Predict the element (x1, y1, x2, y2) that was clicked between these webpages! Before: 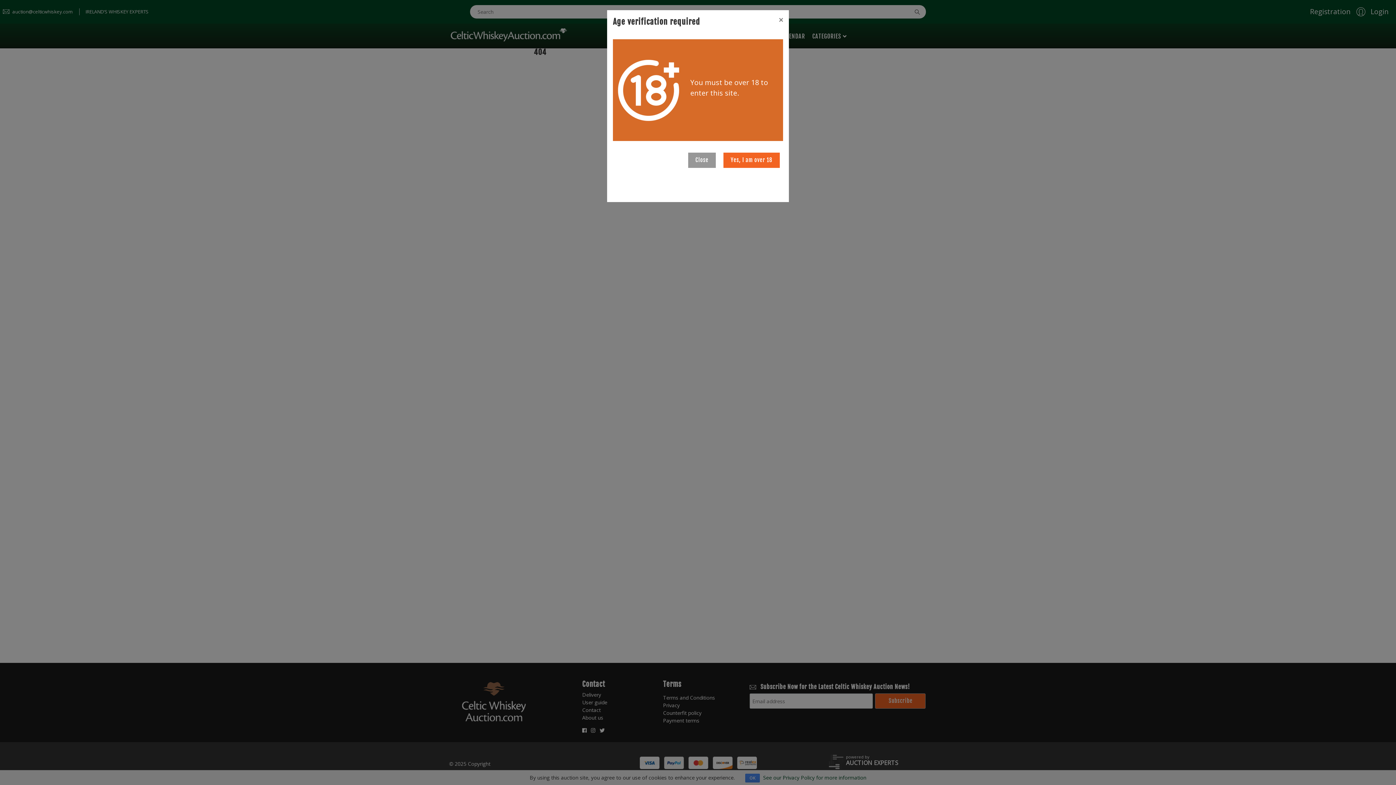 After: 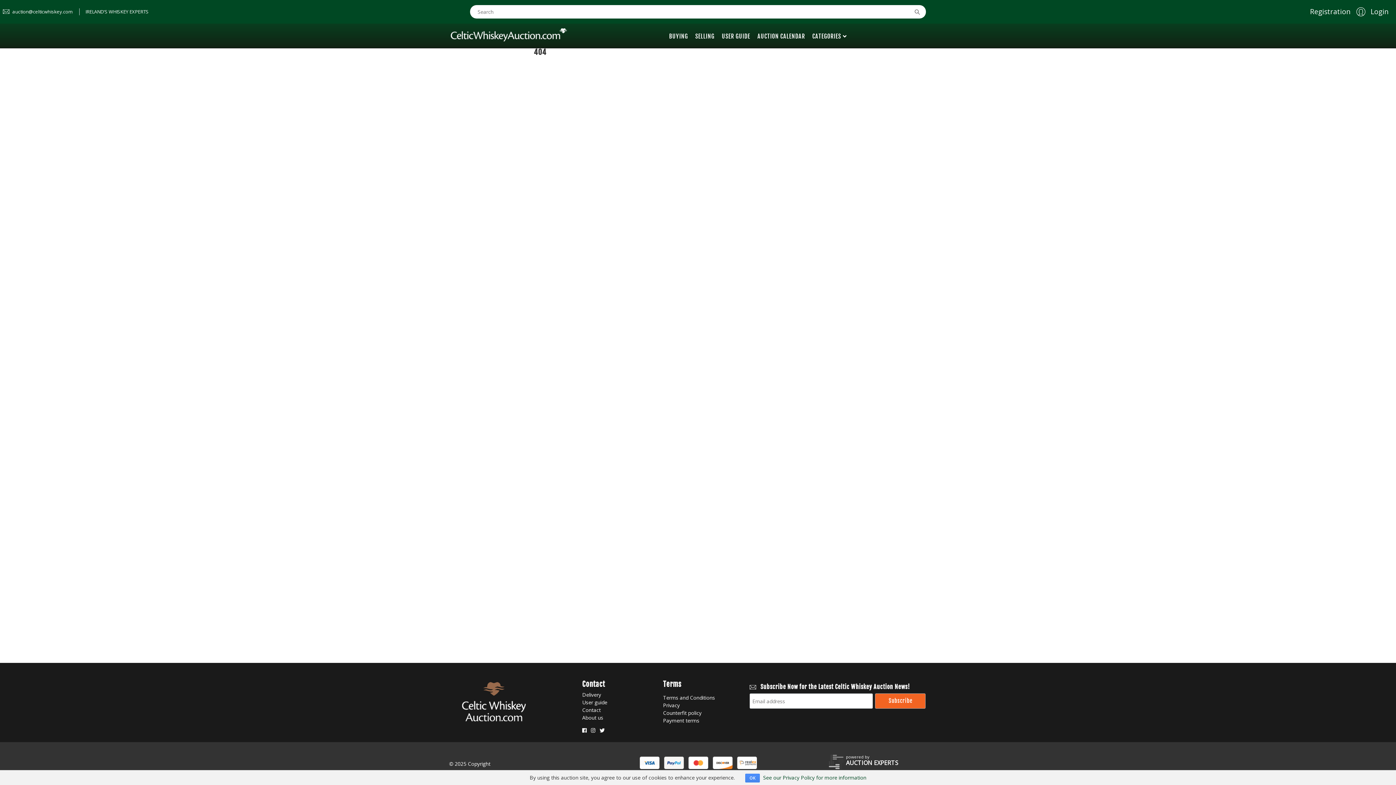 Action: bbox: (723, 152, 779, 168) label: Yes, I am over 18